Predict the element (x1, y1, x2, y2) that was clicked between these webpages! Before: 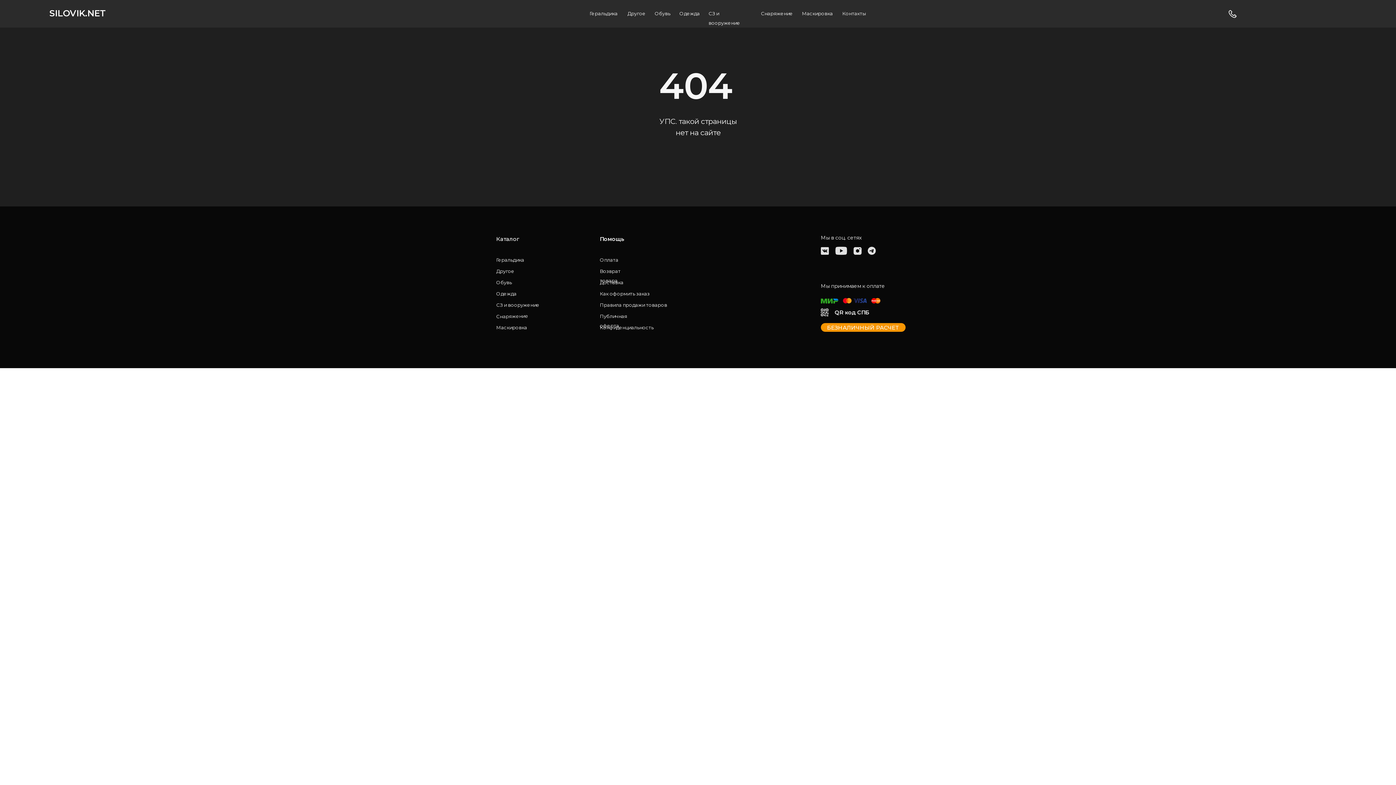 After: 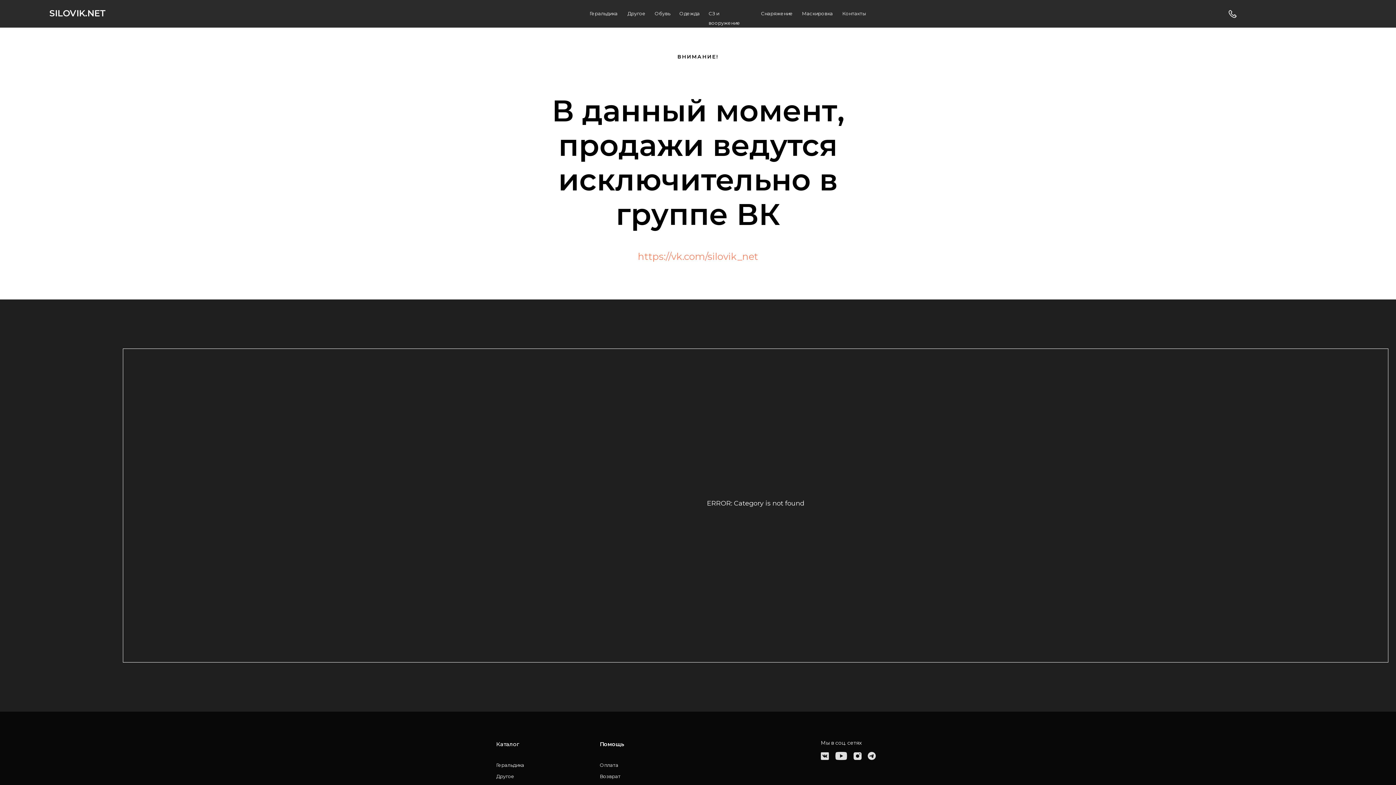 Action: label: Обувь bbox: (654, 10, 670, 16)